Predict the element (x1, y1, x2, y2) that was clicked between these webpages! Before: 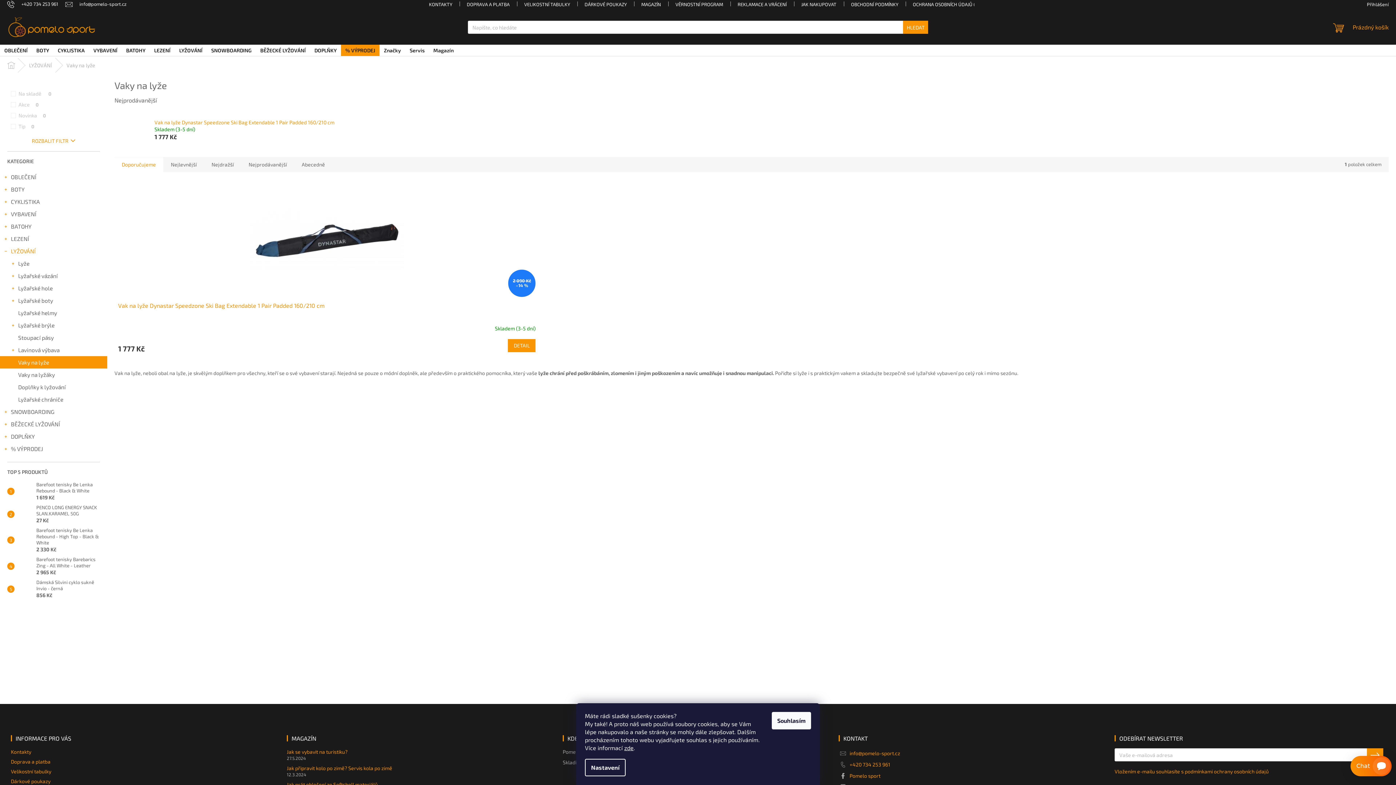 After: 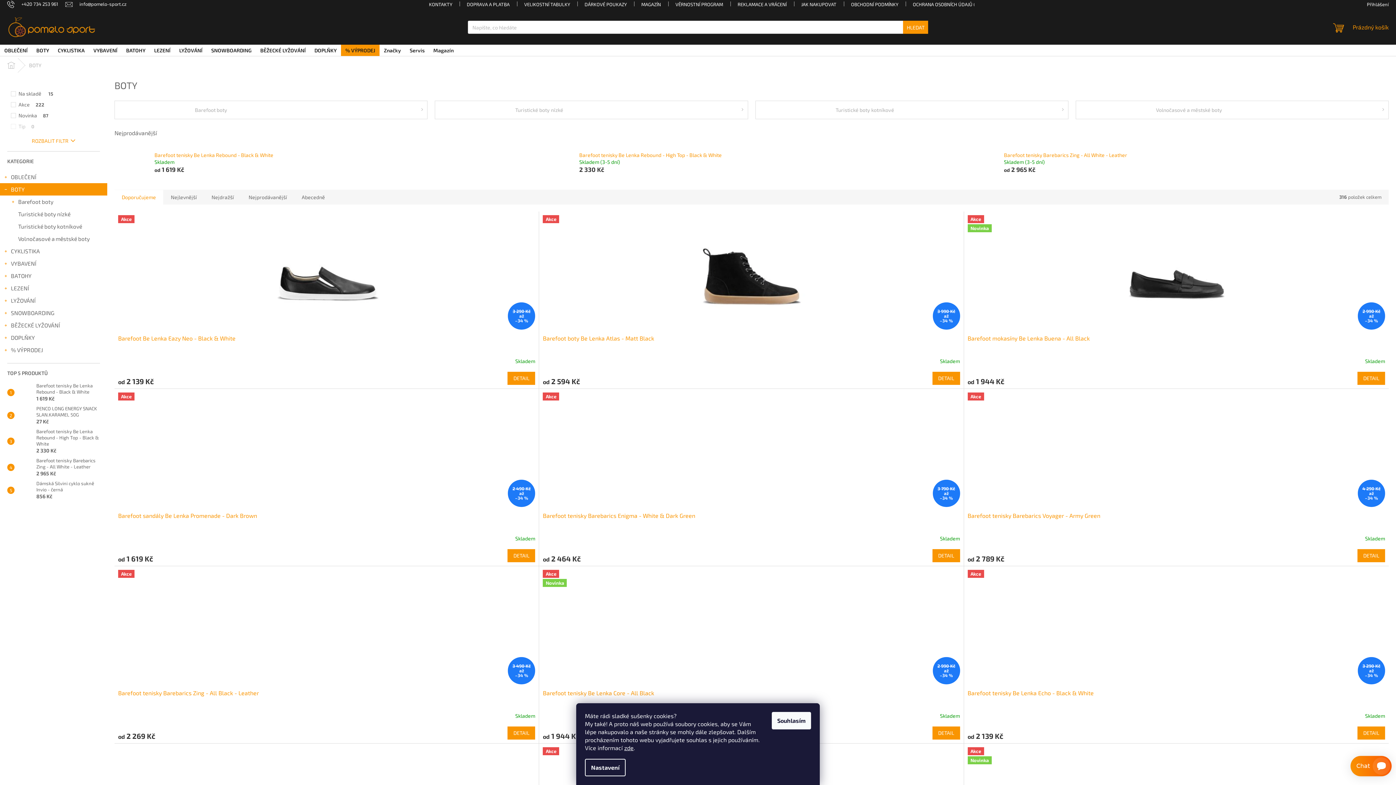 Action: label: BOTY
  bbox: (0, 183, 107, 195)